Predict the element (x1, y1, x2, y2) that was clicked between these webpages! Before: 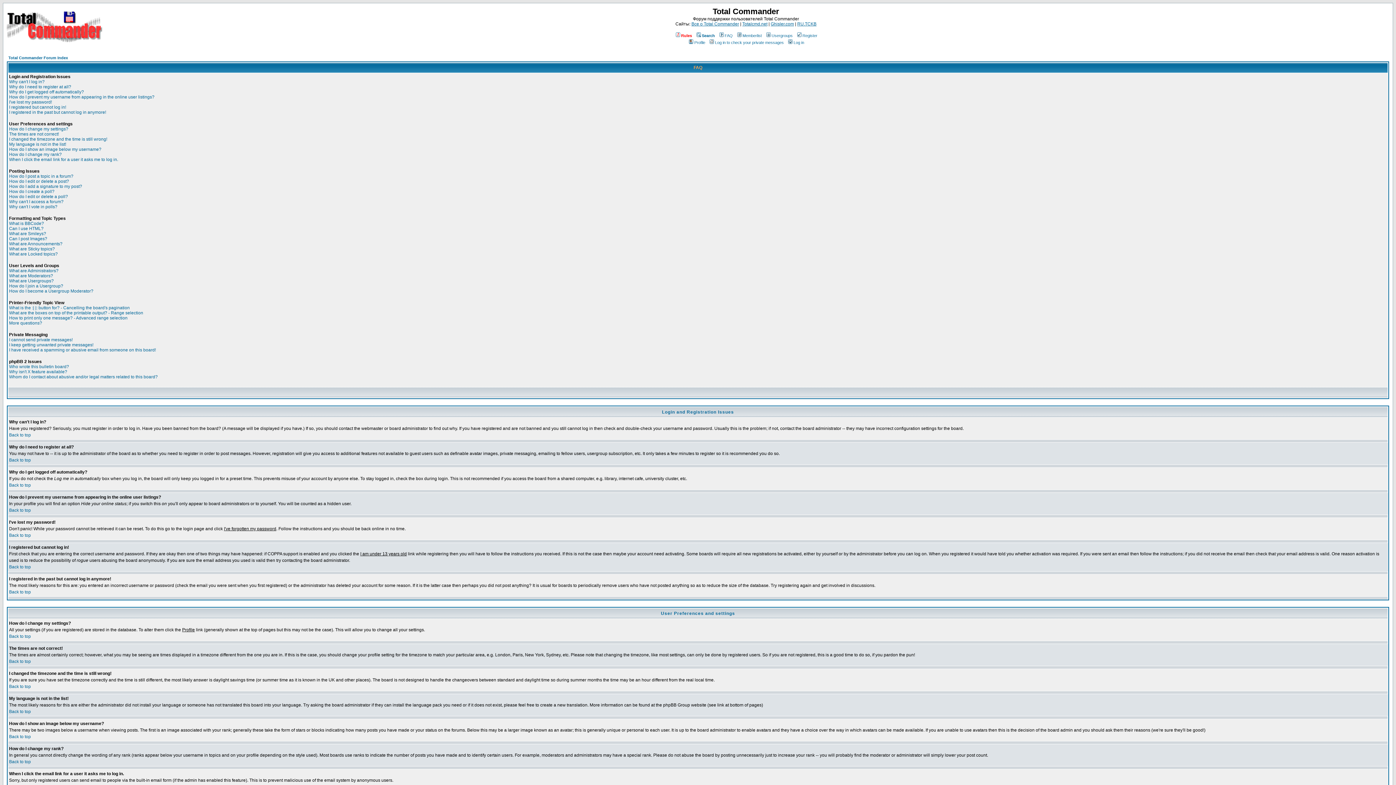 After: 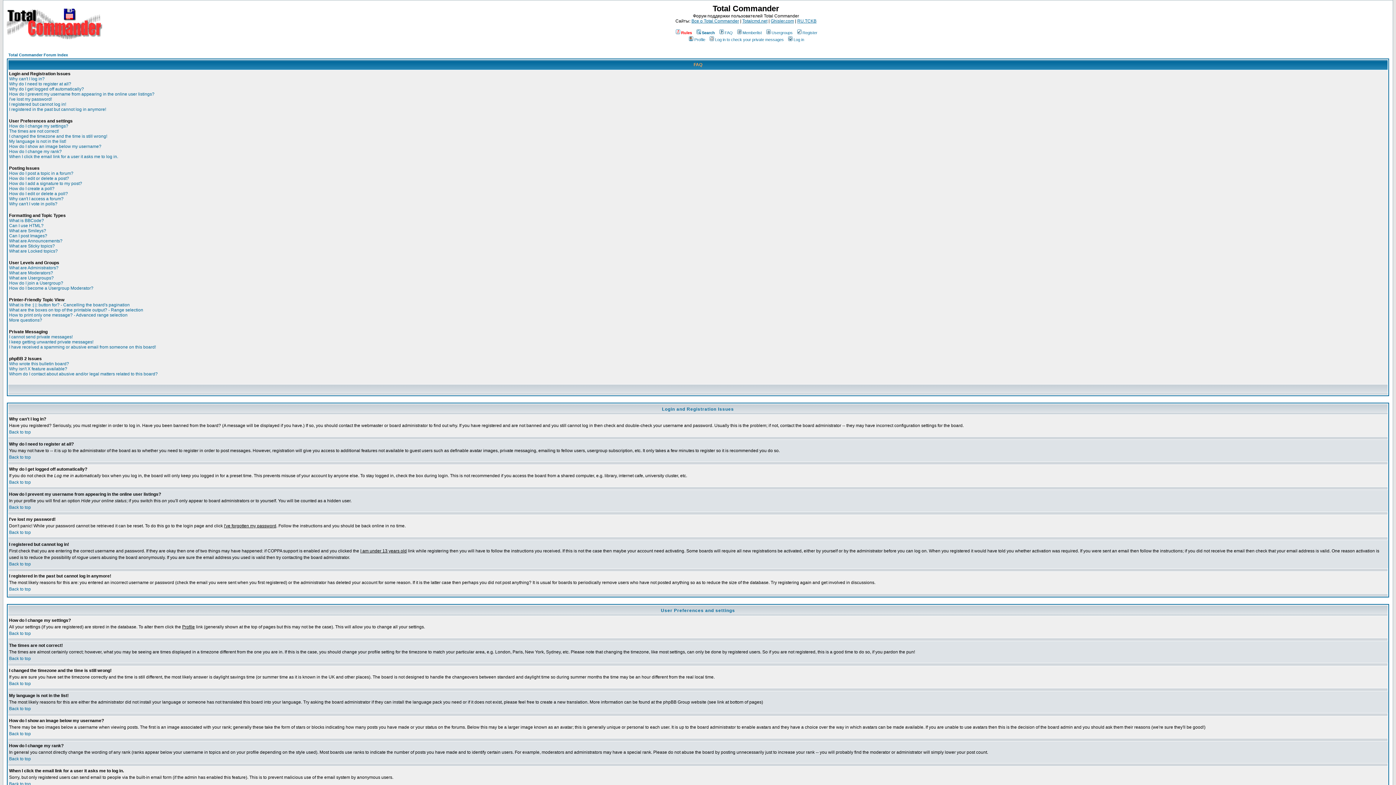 Action: label: Back to top bbox: (9, 533, 30, 538)